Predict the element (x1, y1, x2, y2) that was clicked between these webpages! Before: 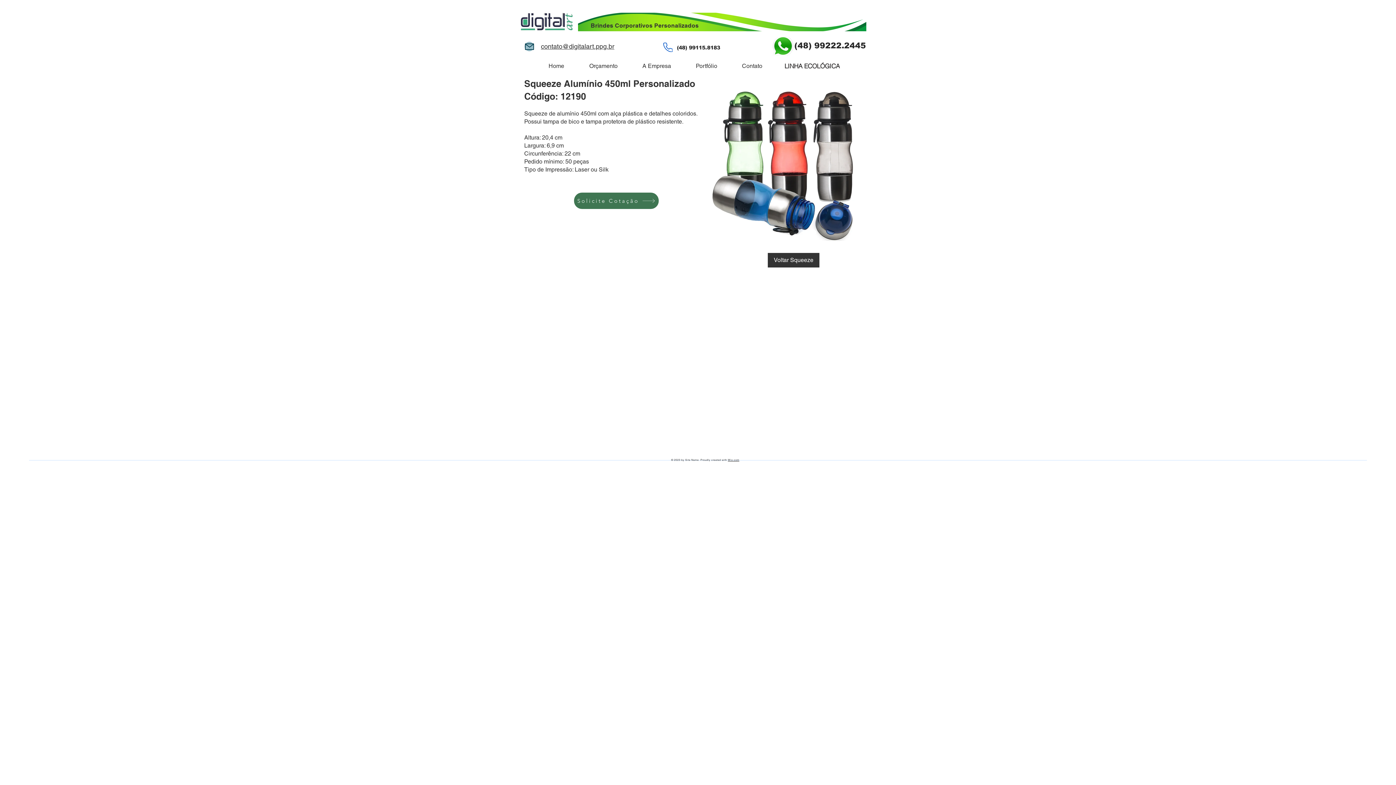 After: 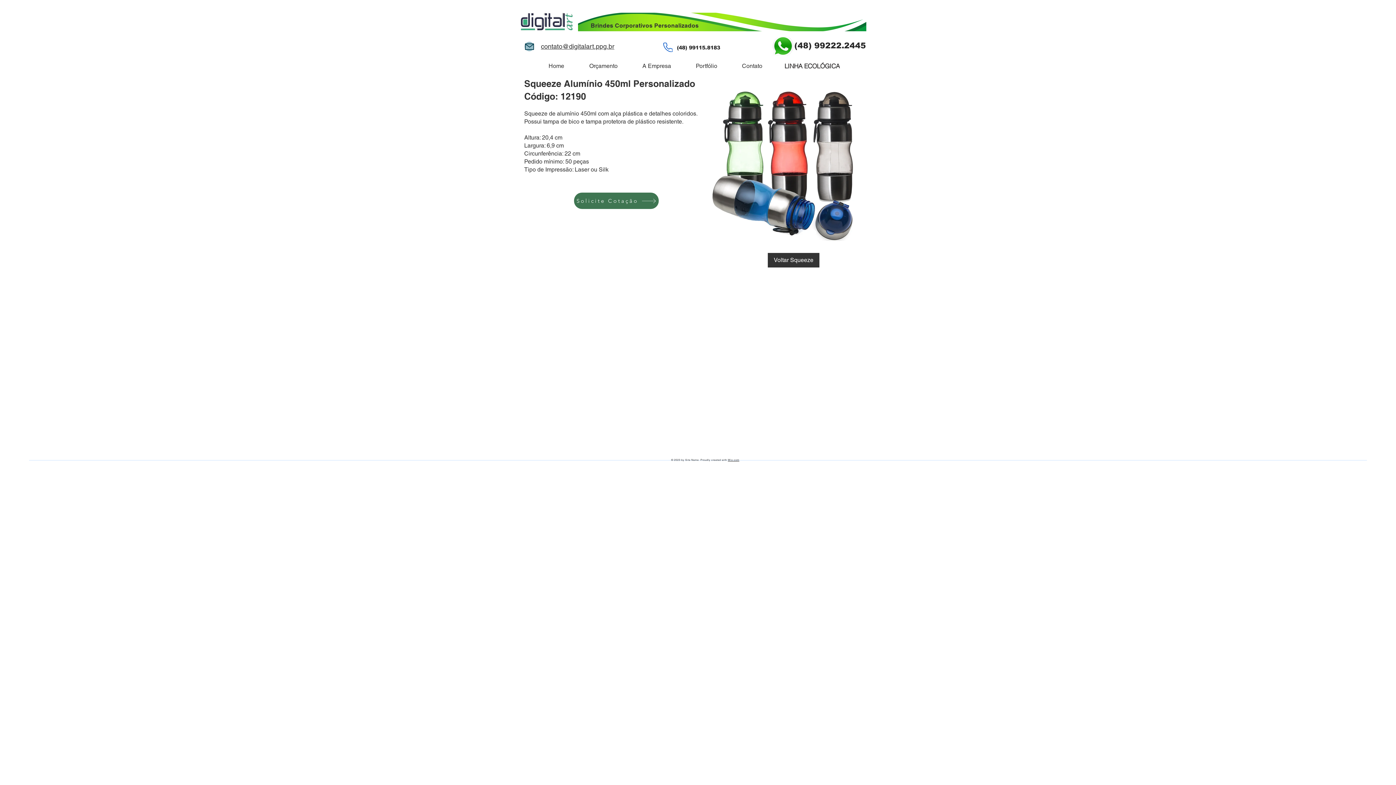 Action: label: Solicite Cotação bbox: (574, 192, 658, 209)